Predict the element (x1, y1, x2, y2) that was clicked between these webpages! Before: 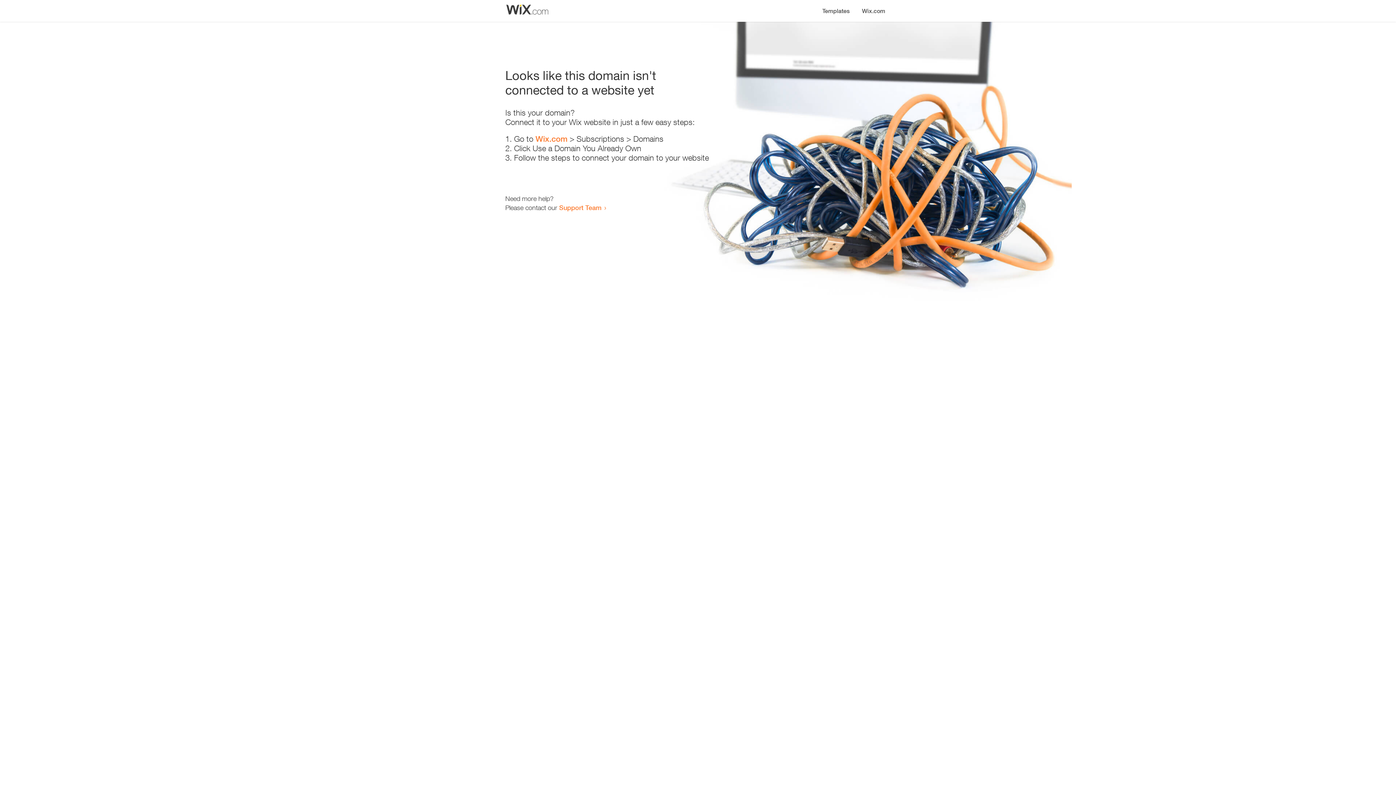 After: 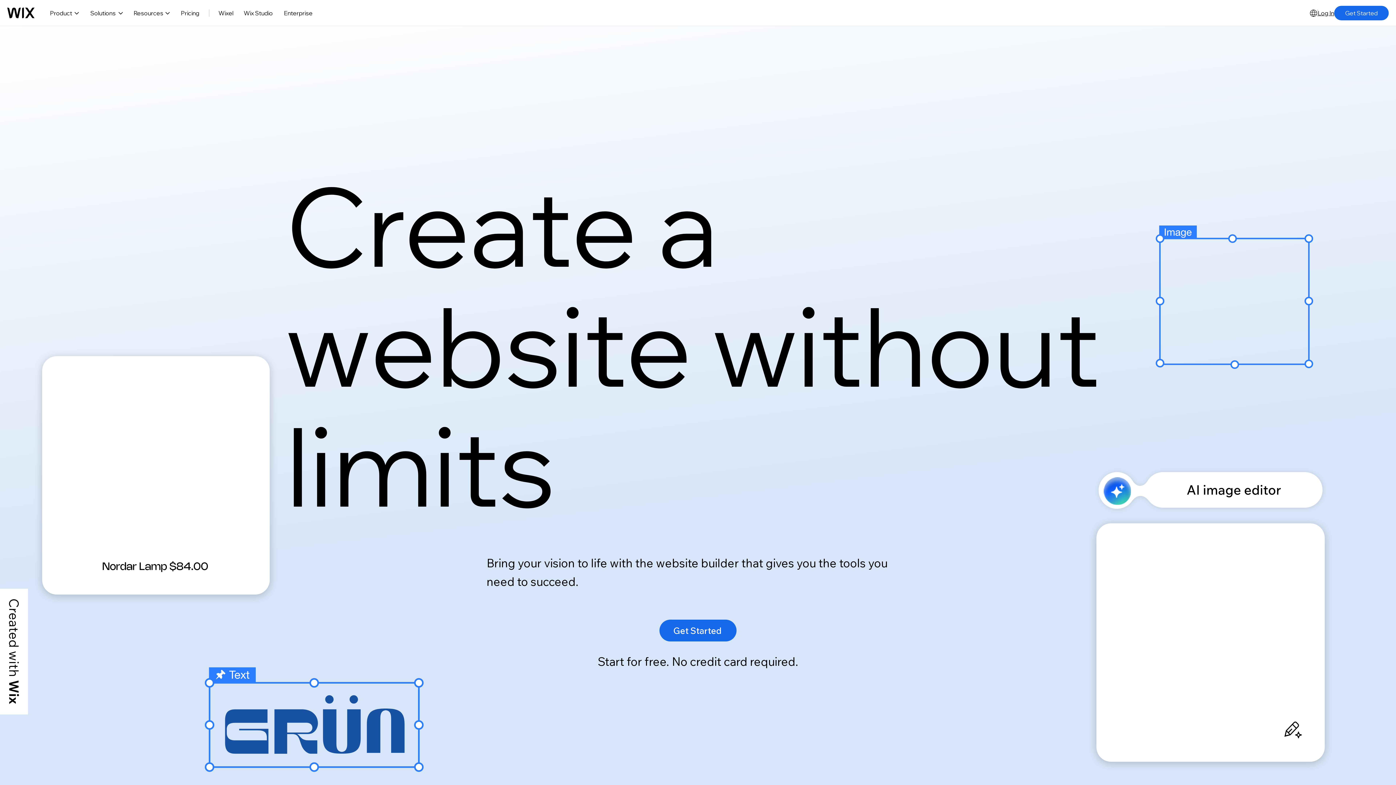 Action: label: Wix.com bbox: (535, 134, 567, 143)